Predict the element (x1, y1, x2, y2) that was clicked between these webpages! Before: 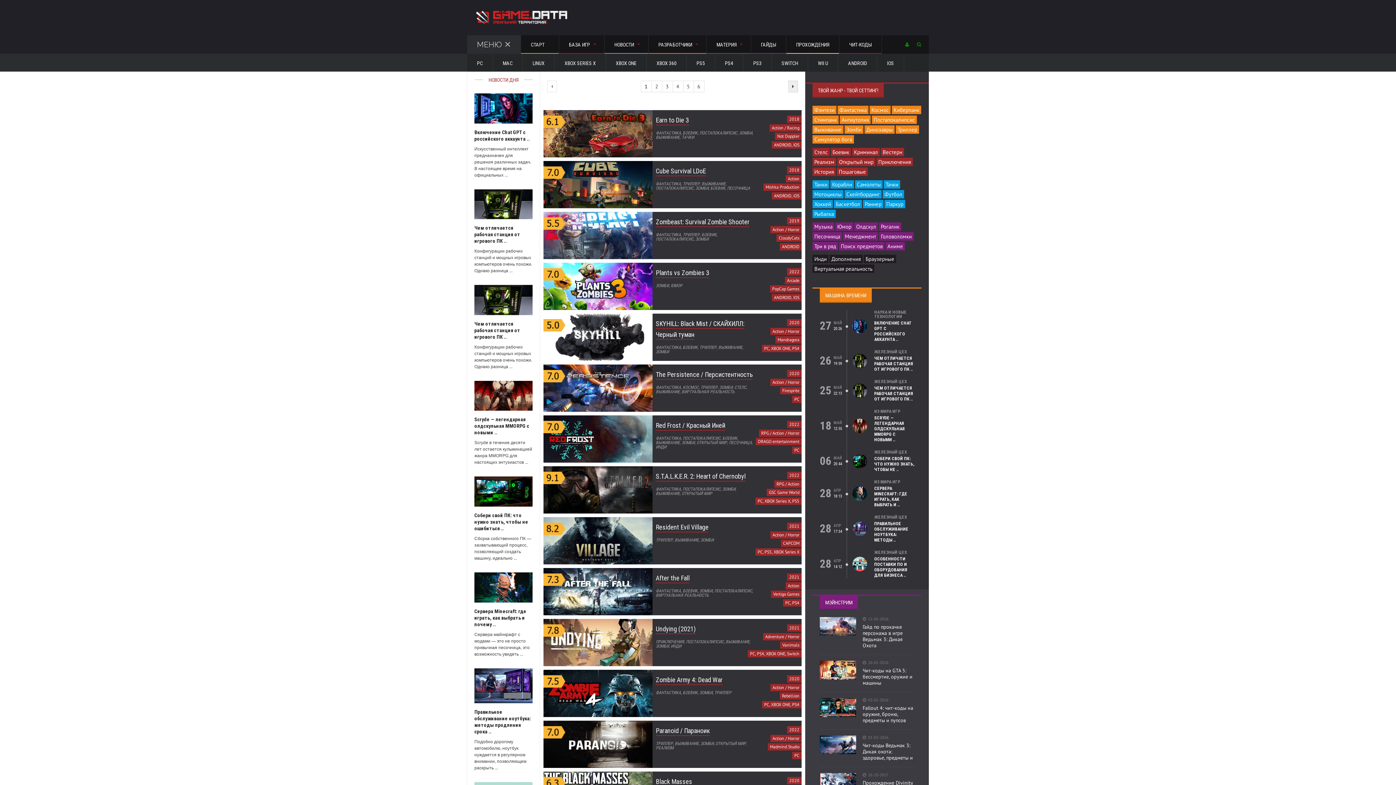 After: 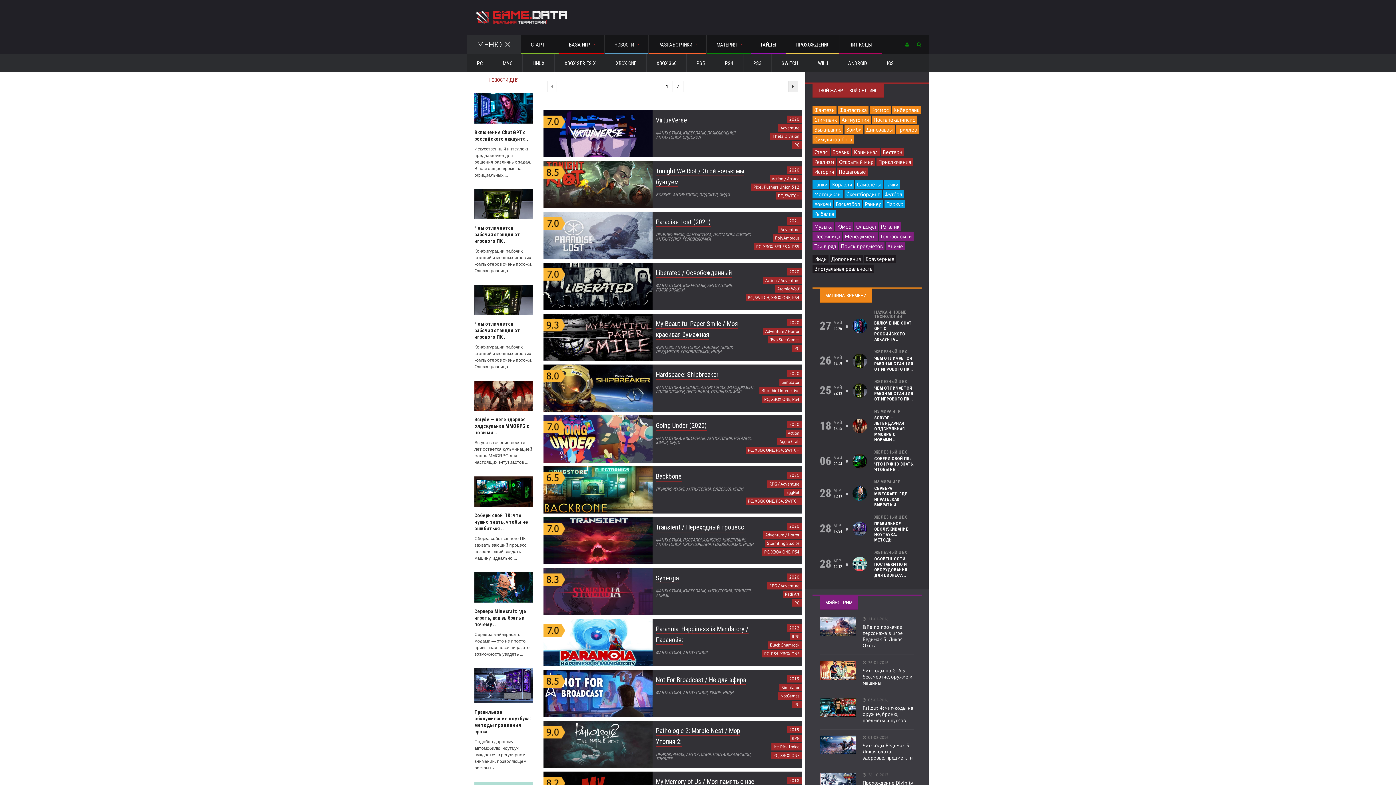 Action: label: Антиутопия bbox: (840, 115, 870, 124)